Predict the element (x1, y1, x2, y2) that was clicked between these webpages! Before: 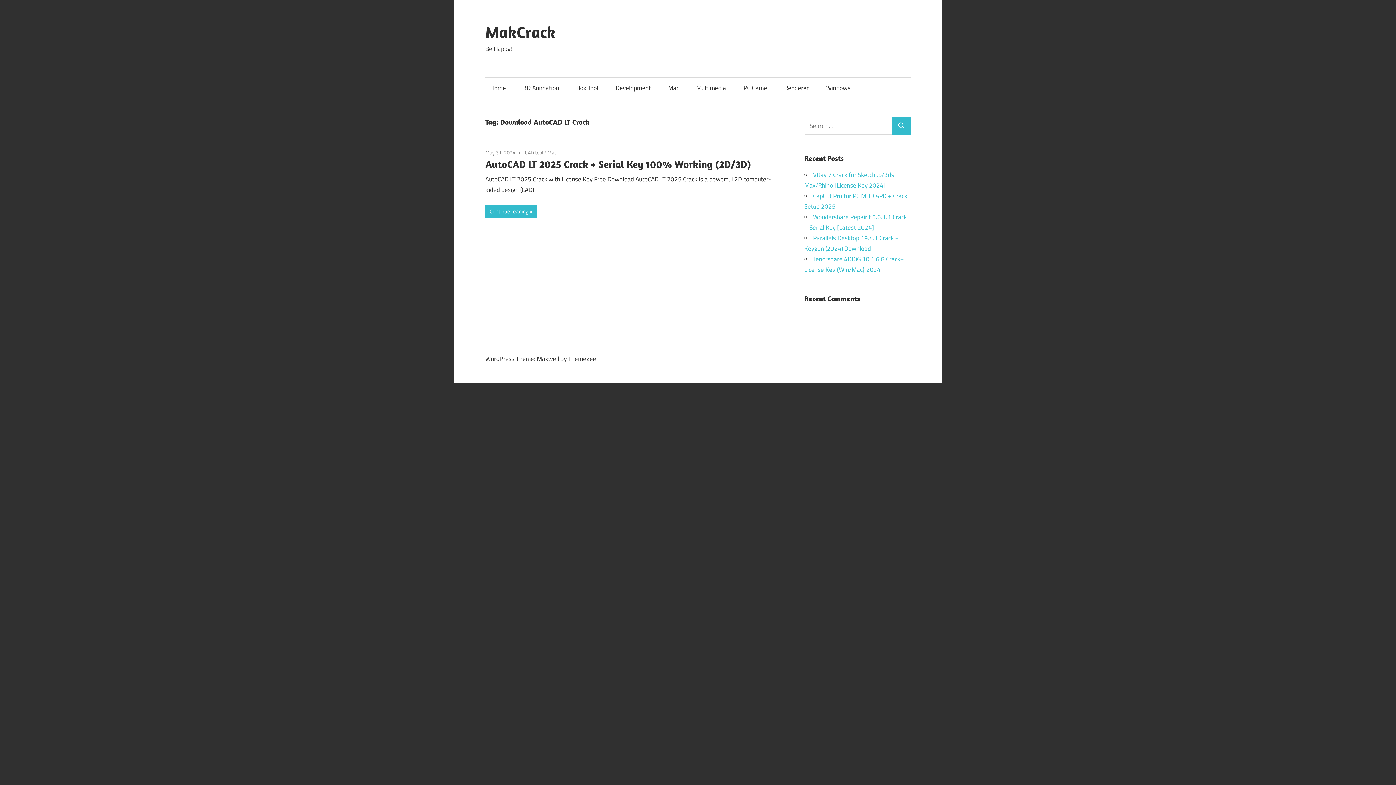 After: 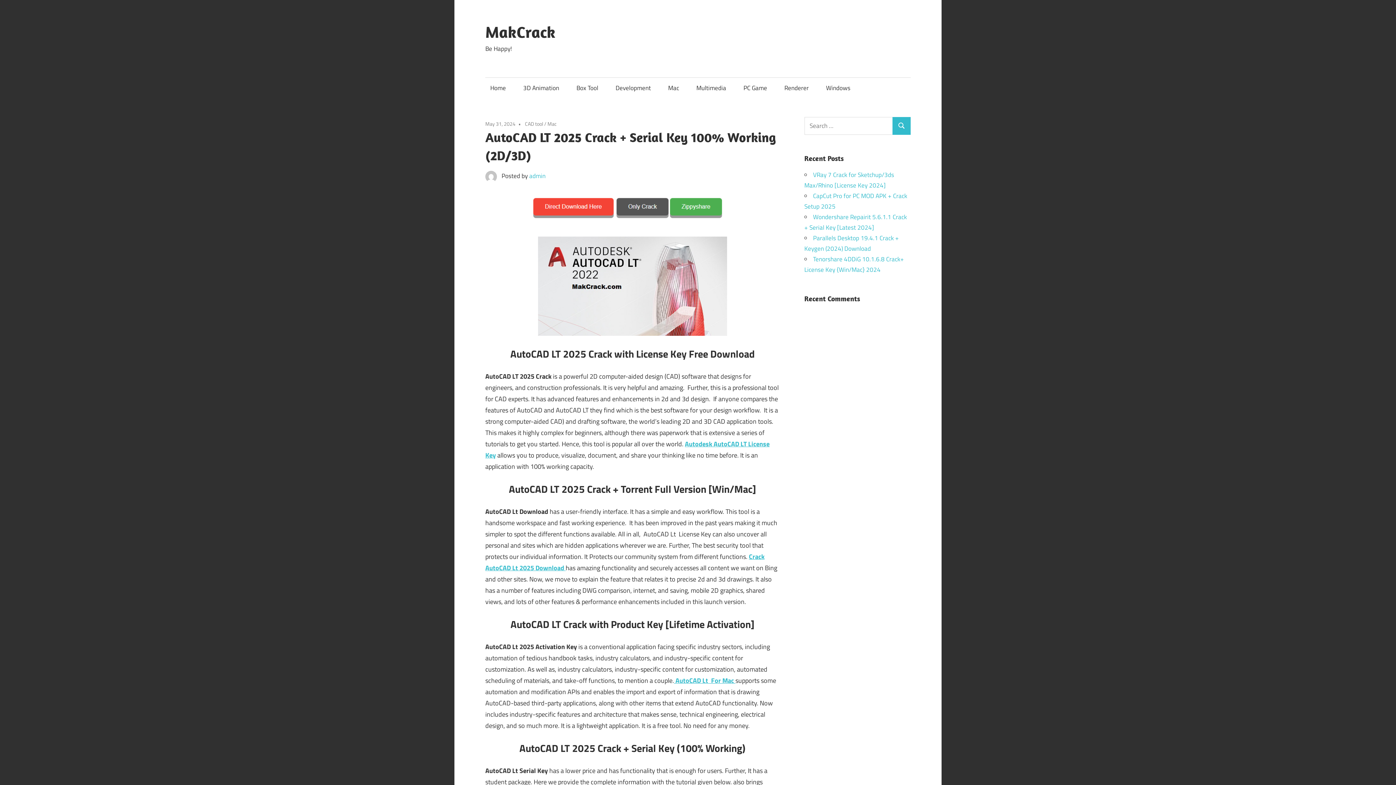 Action: label: AutoCAD LT 2025 Crack + Serial Key 100% Working (2D/3D) bbox: (485, 157, 751, 170)